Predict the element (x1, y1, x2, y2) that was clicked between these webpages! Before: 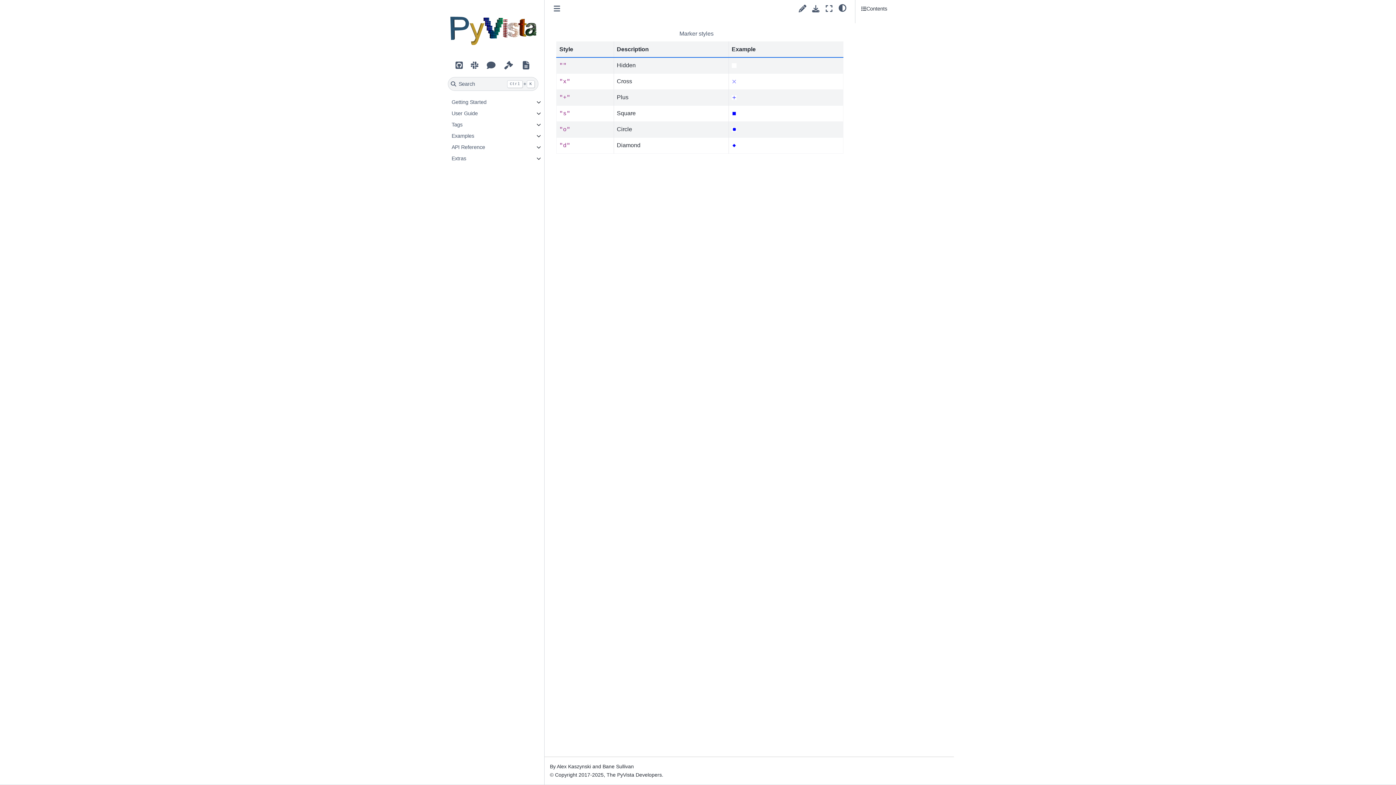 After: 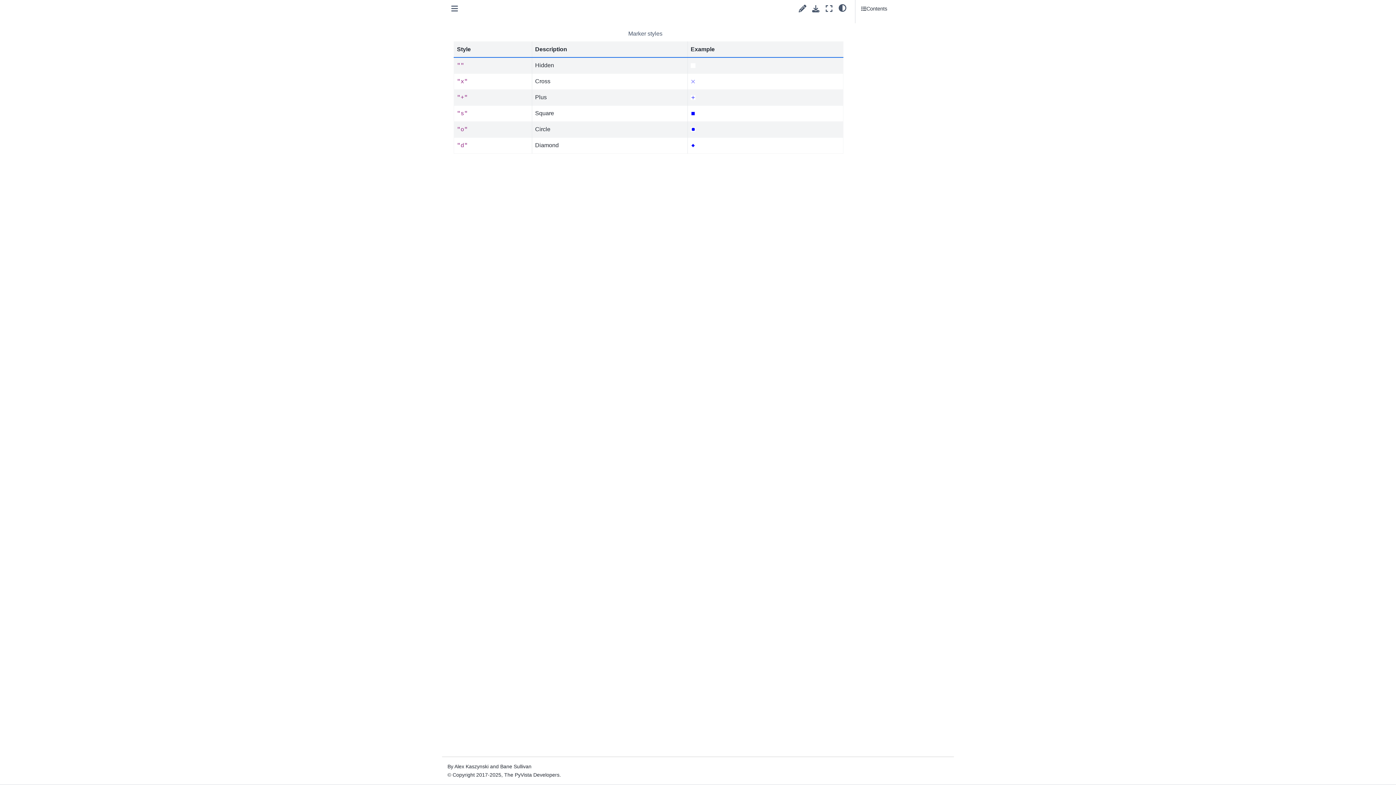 Action: bbox: (550, 1, 563, 15) label: Toggle primary sidebar